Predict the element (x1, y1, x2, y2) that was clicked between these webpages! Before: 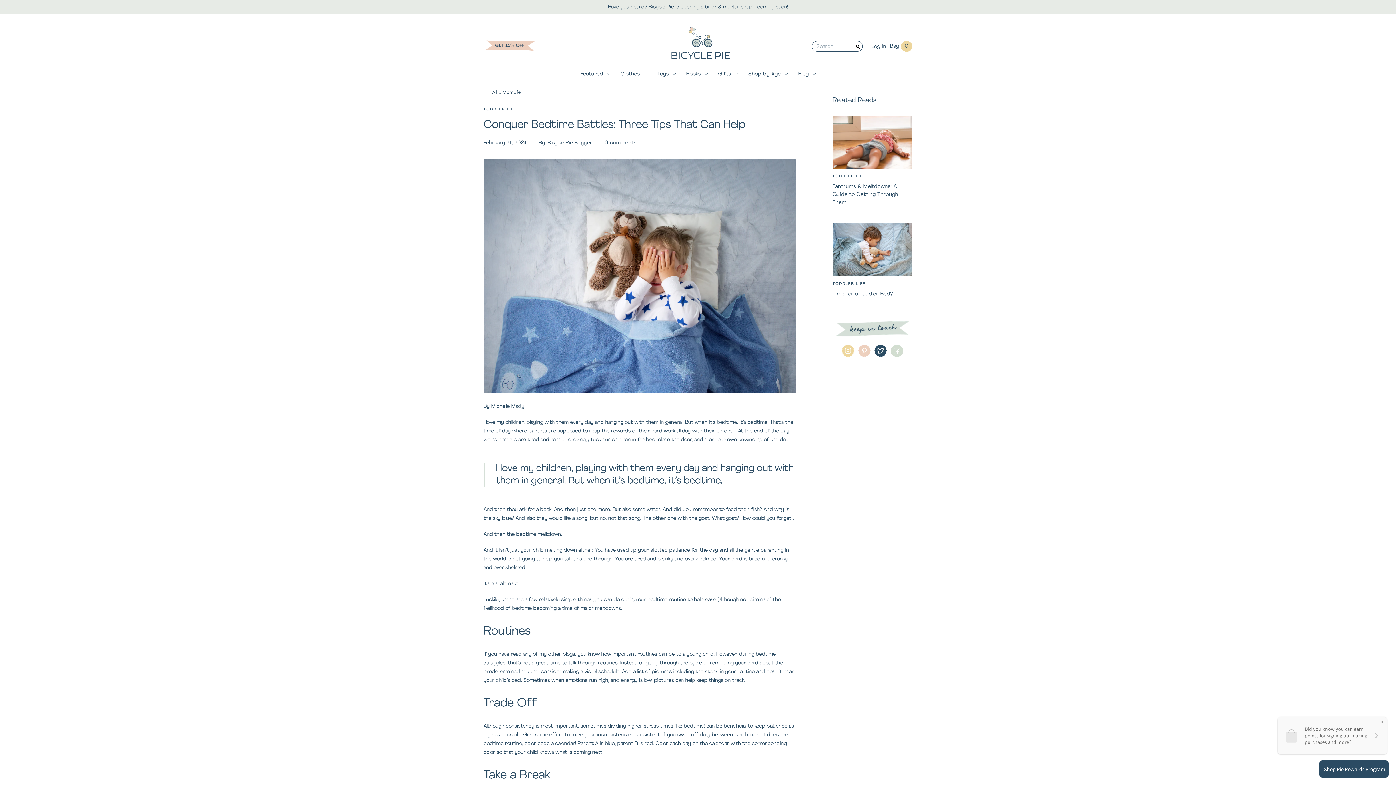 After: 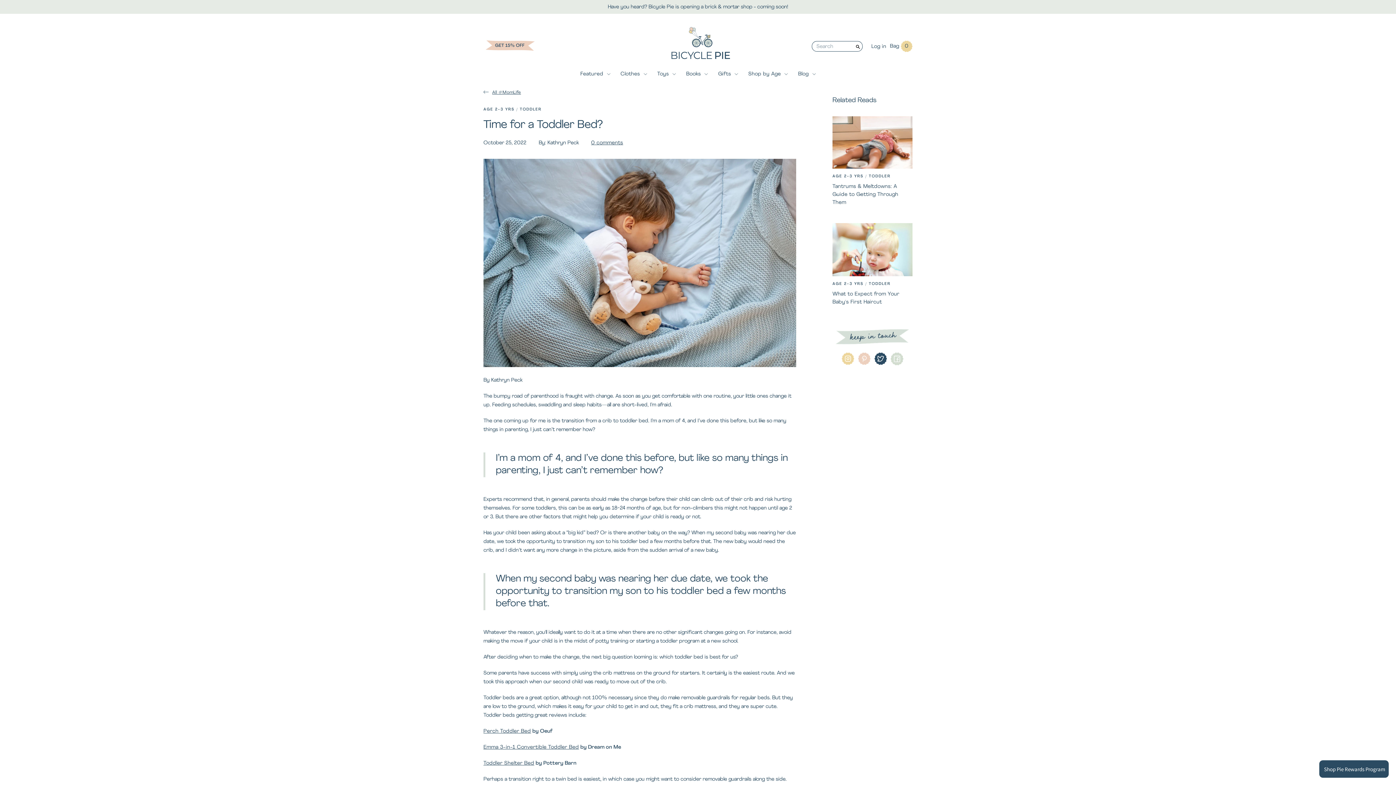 Action: label: Time for a Toddler Bed? bbox: (832, 291, 893, 297)